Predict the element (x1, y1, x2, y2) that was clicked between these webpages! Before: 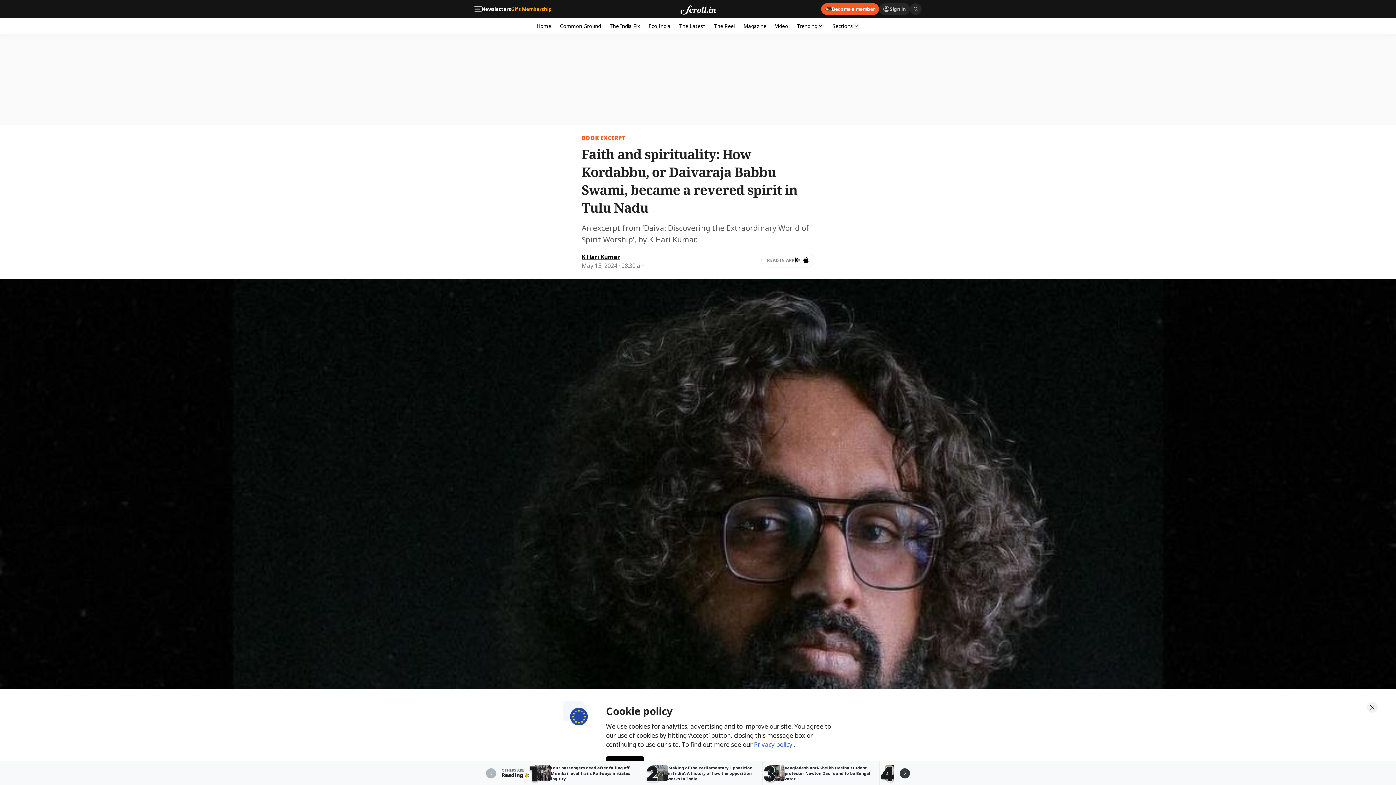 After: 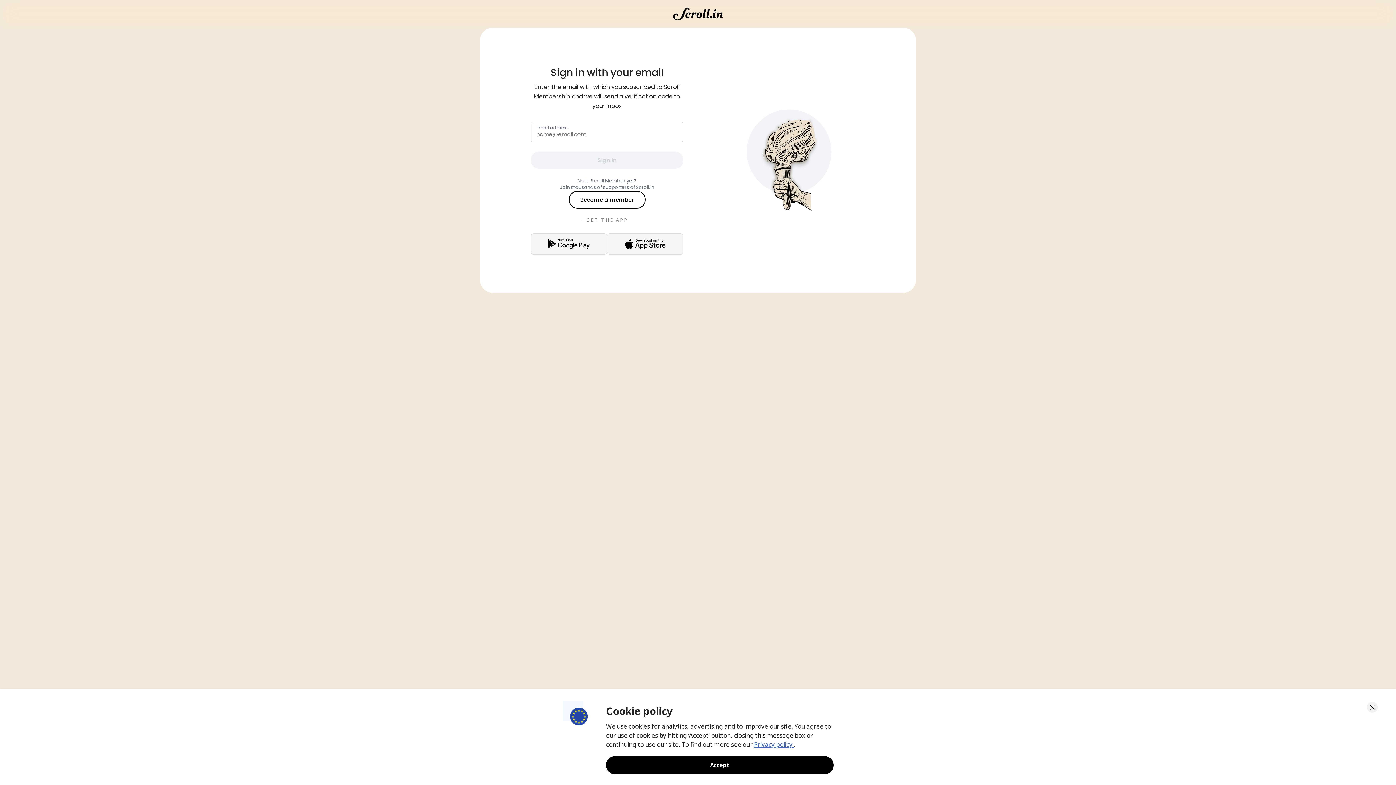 Action: label: Sign in bbox: (879, 3, 910, 14)